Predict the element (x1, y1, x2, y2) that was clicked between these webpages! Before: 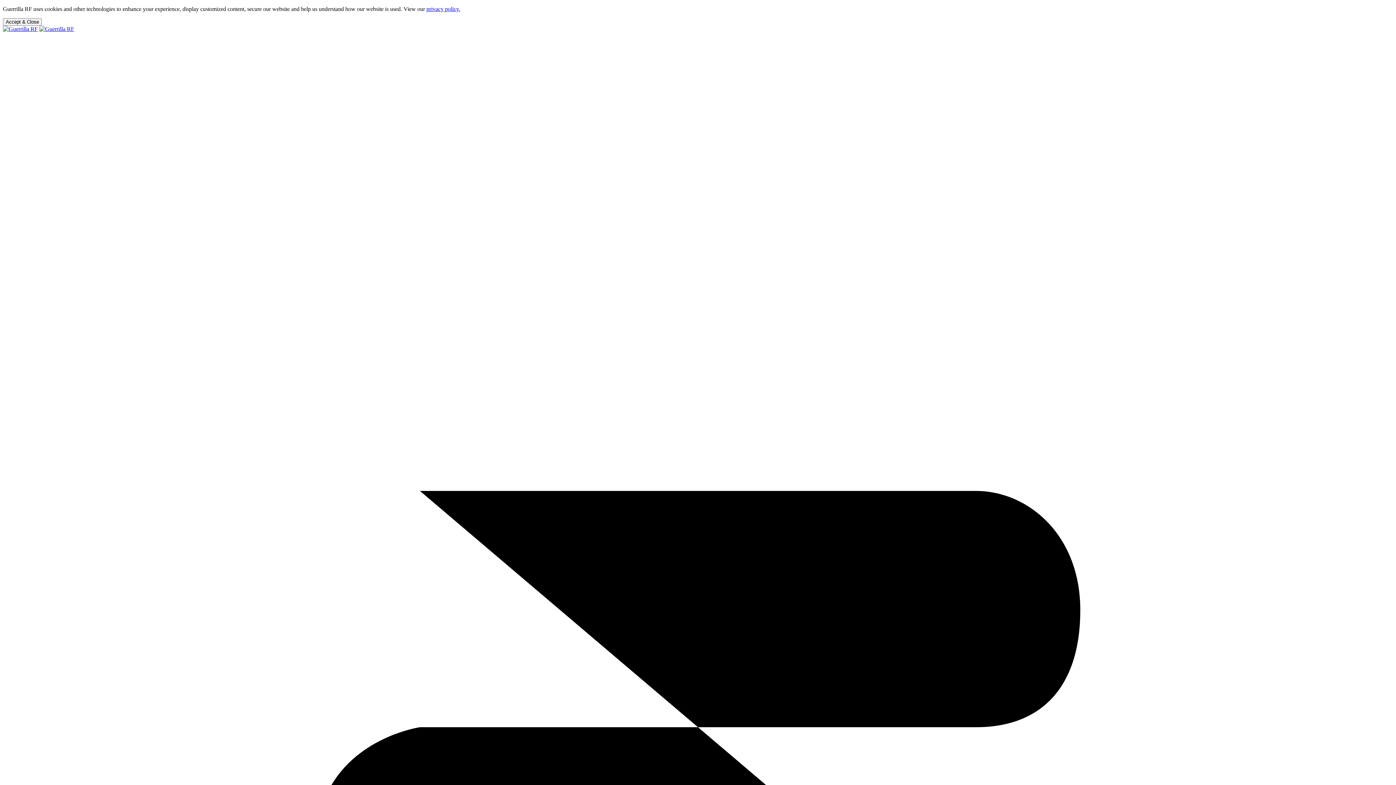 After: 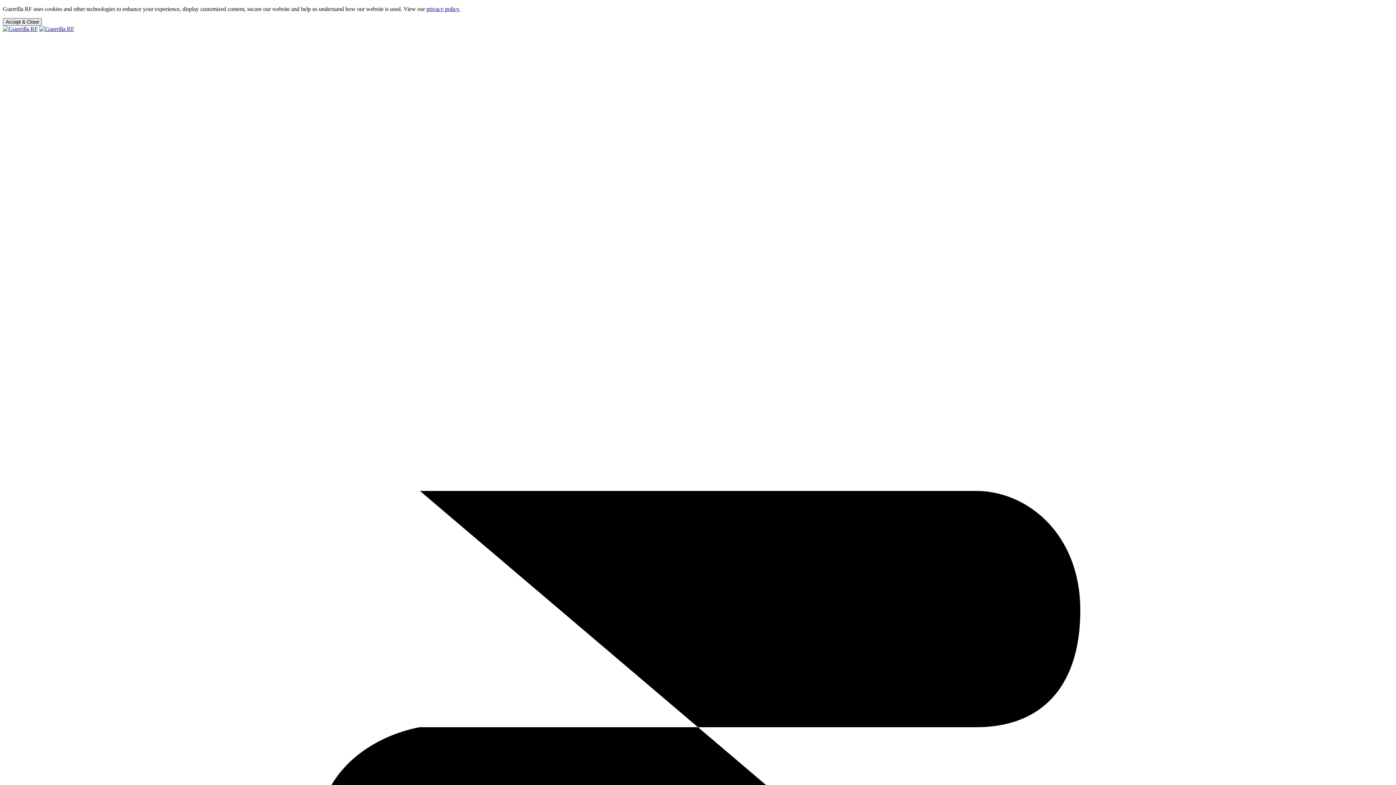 Action: label: Accept & Close bbox: (2, 18, 41, 25)